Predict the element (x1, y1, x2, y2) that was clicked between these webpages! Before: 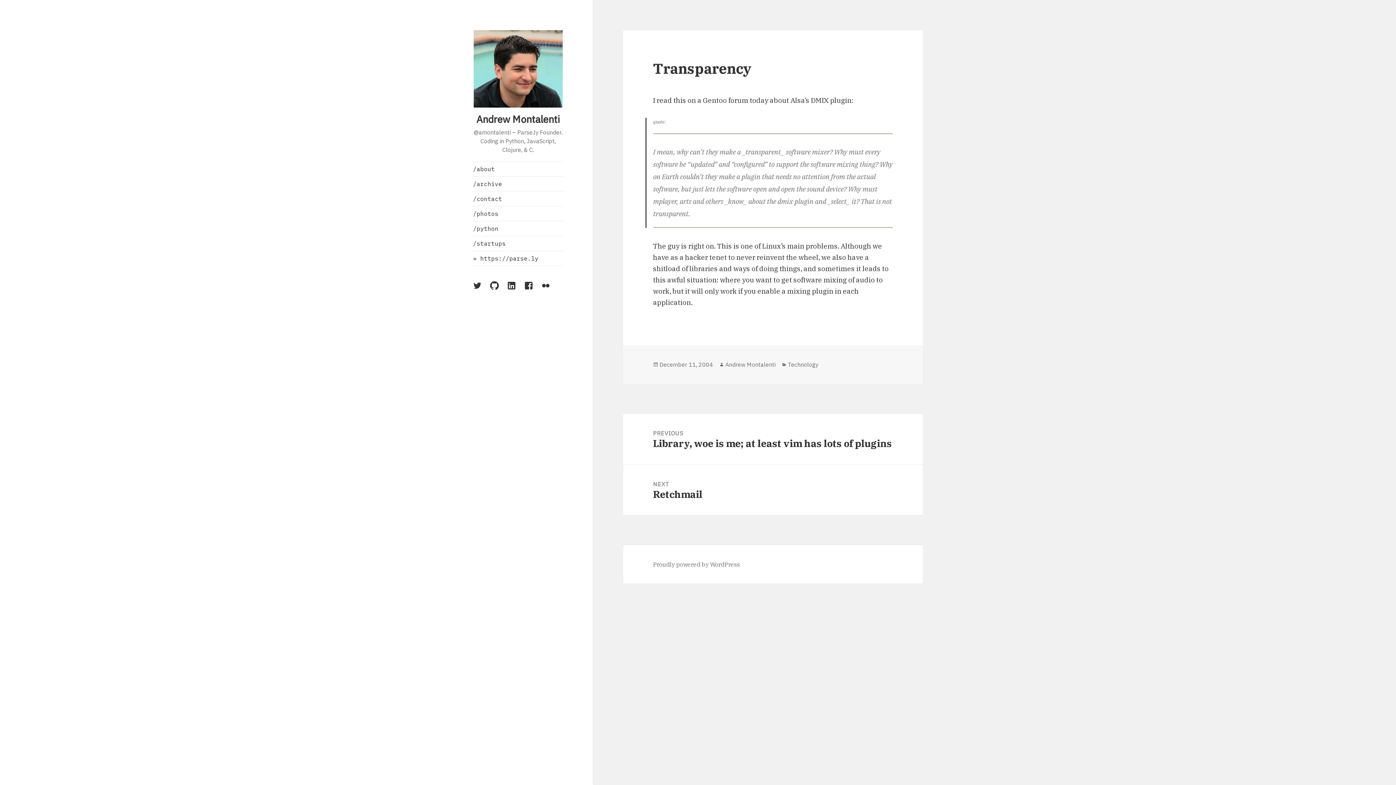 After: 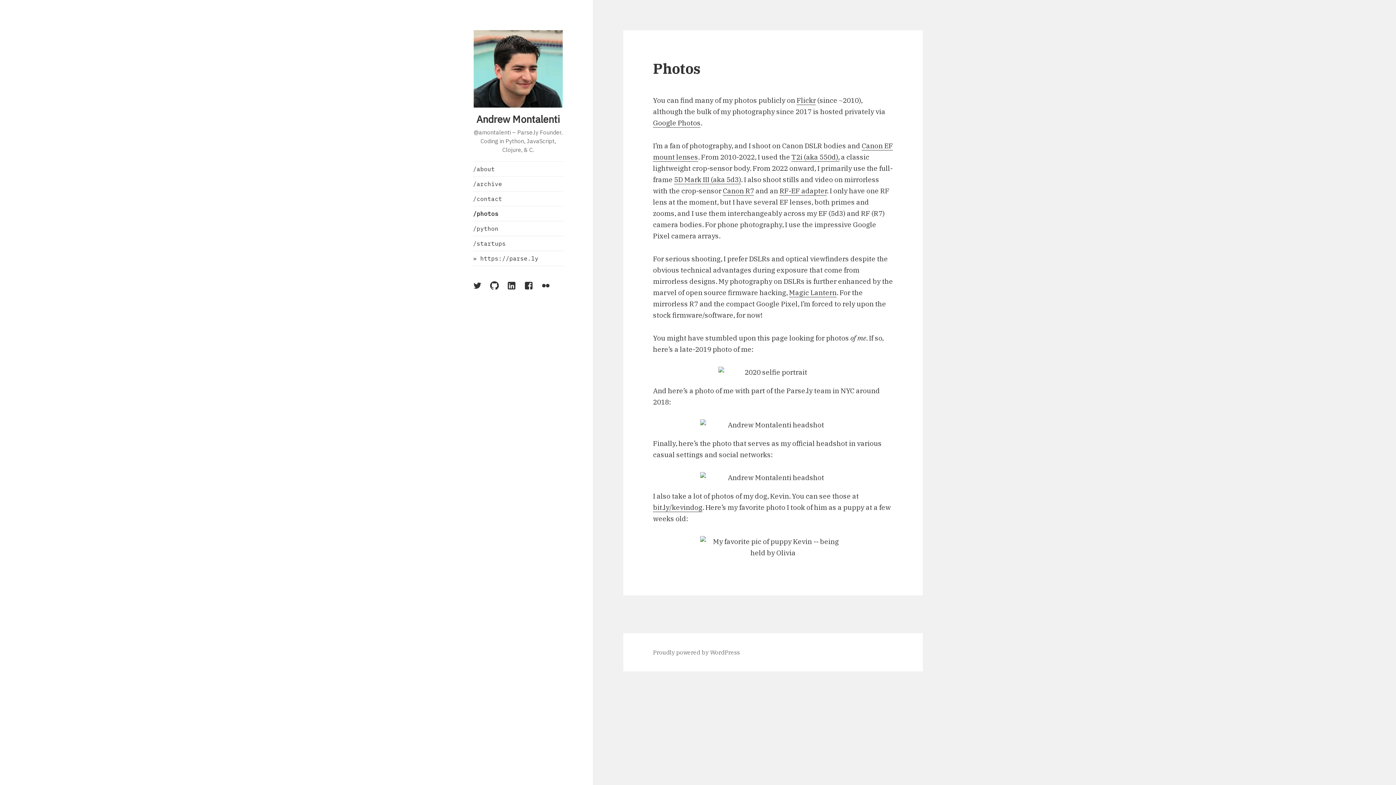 Action: label: /photos bbox: (473, 206, 563, 221)